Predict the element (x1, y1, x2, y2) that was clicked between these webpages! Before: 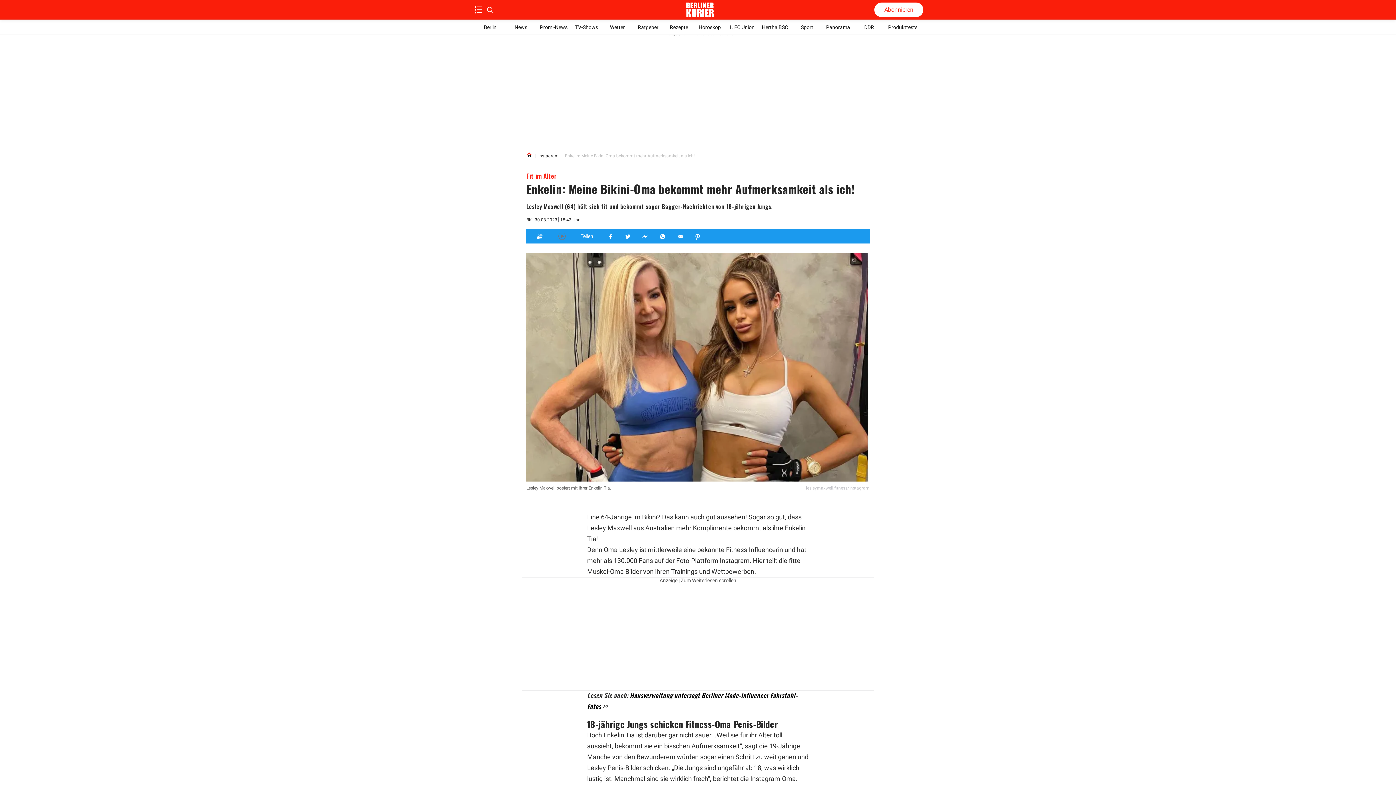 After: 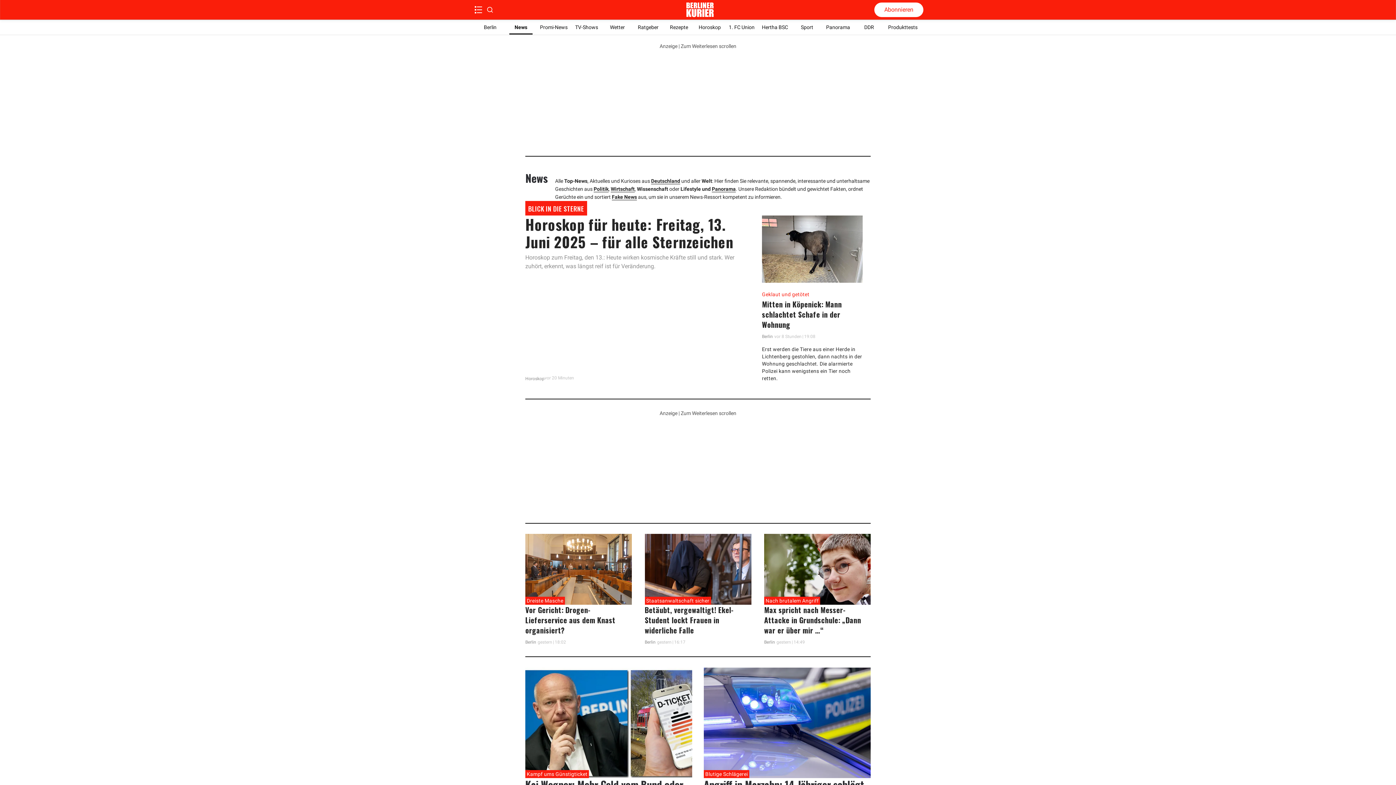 Action: bbox: (509, 20, 532, 34) label: News